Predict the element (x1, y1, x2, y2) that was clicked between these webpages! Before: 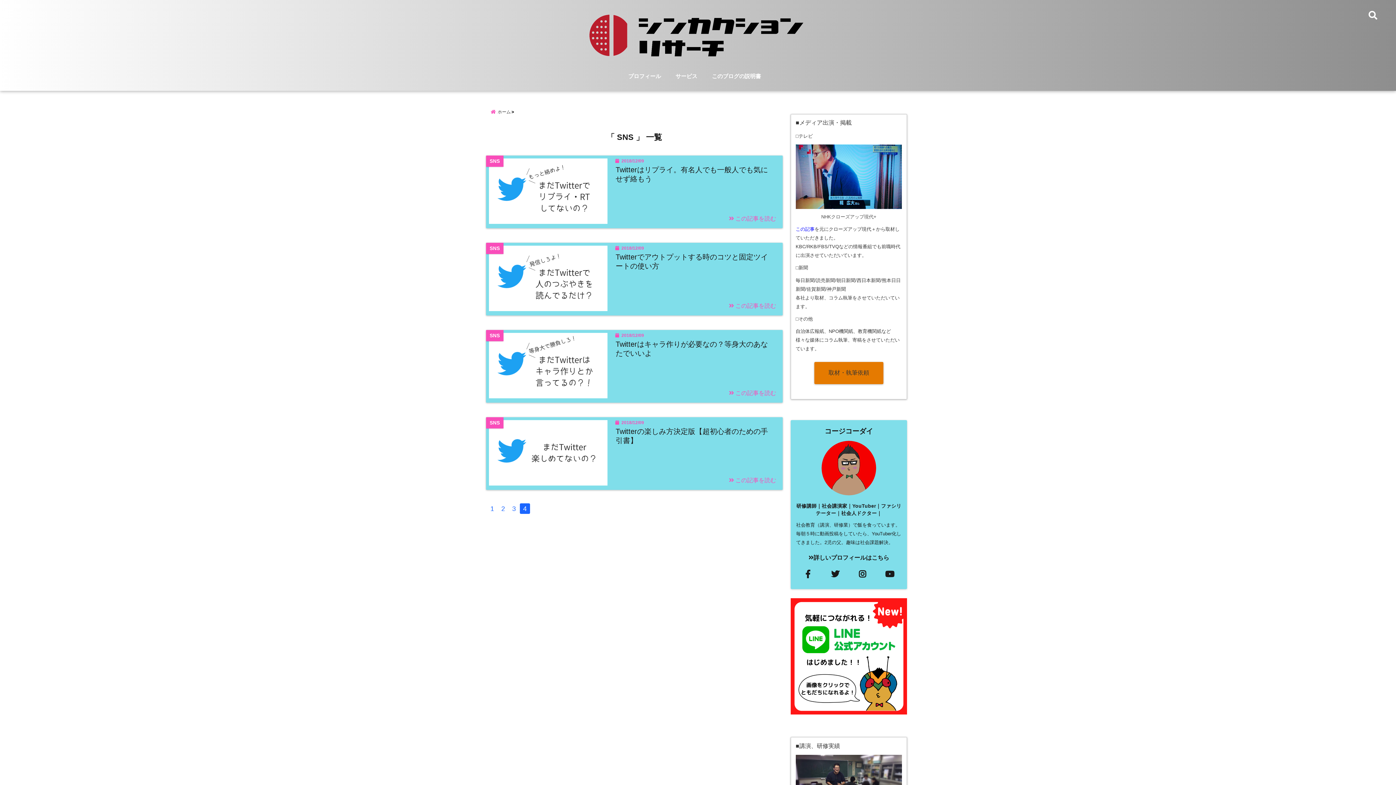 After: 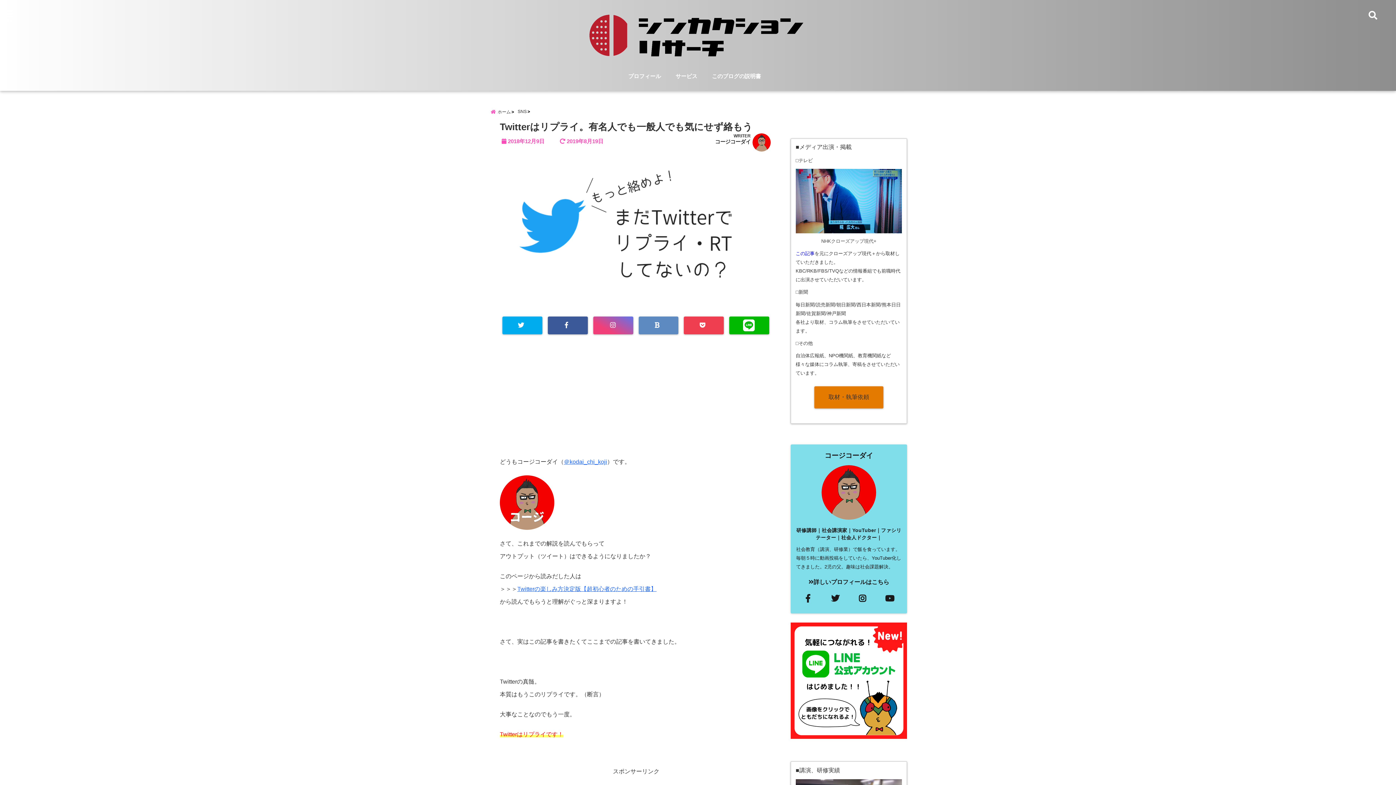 Action: label: Twitterはリプライ。有名人でも一般人でも気にせず絡もう bbox: (613, 165, 770, 183)